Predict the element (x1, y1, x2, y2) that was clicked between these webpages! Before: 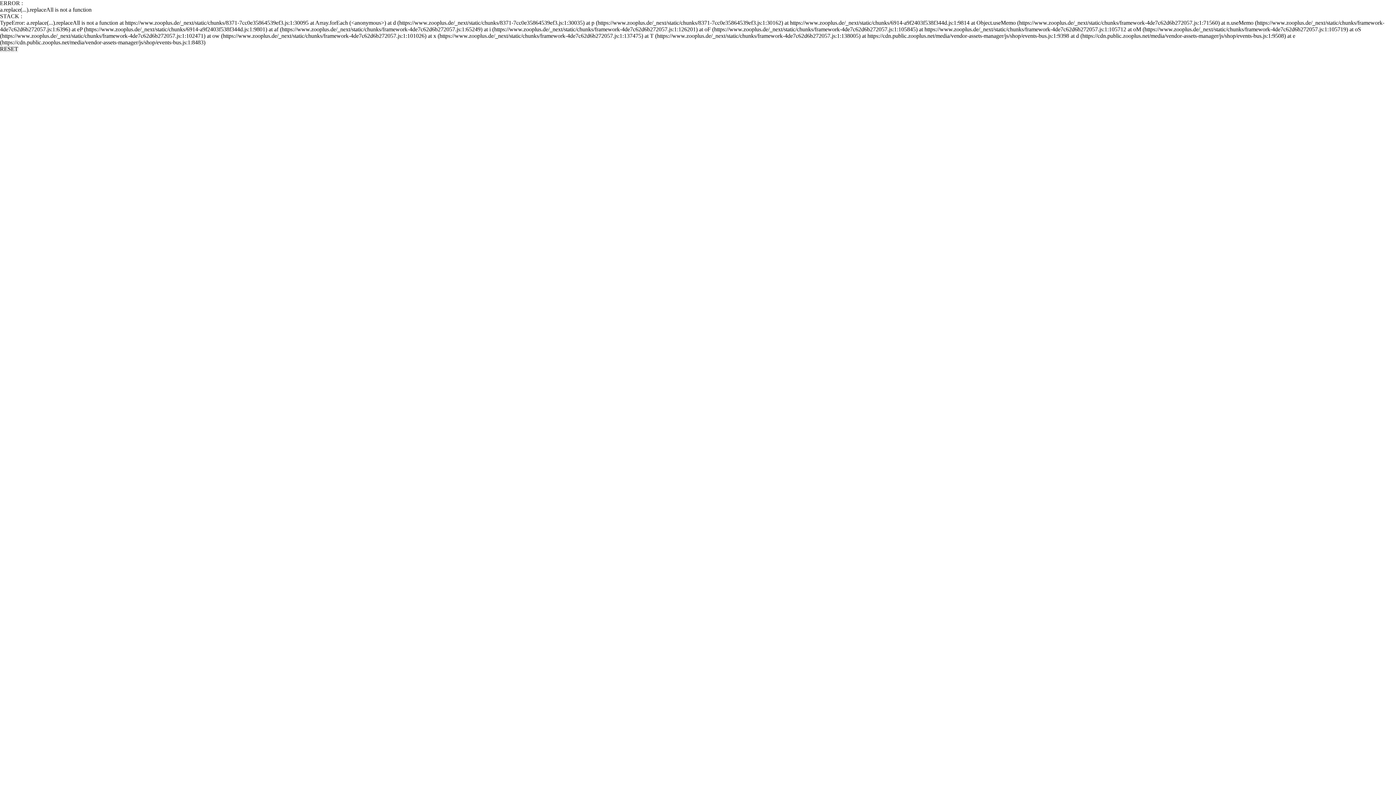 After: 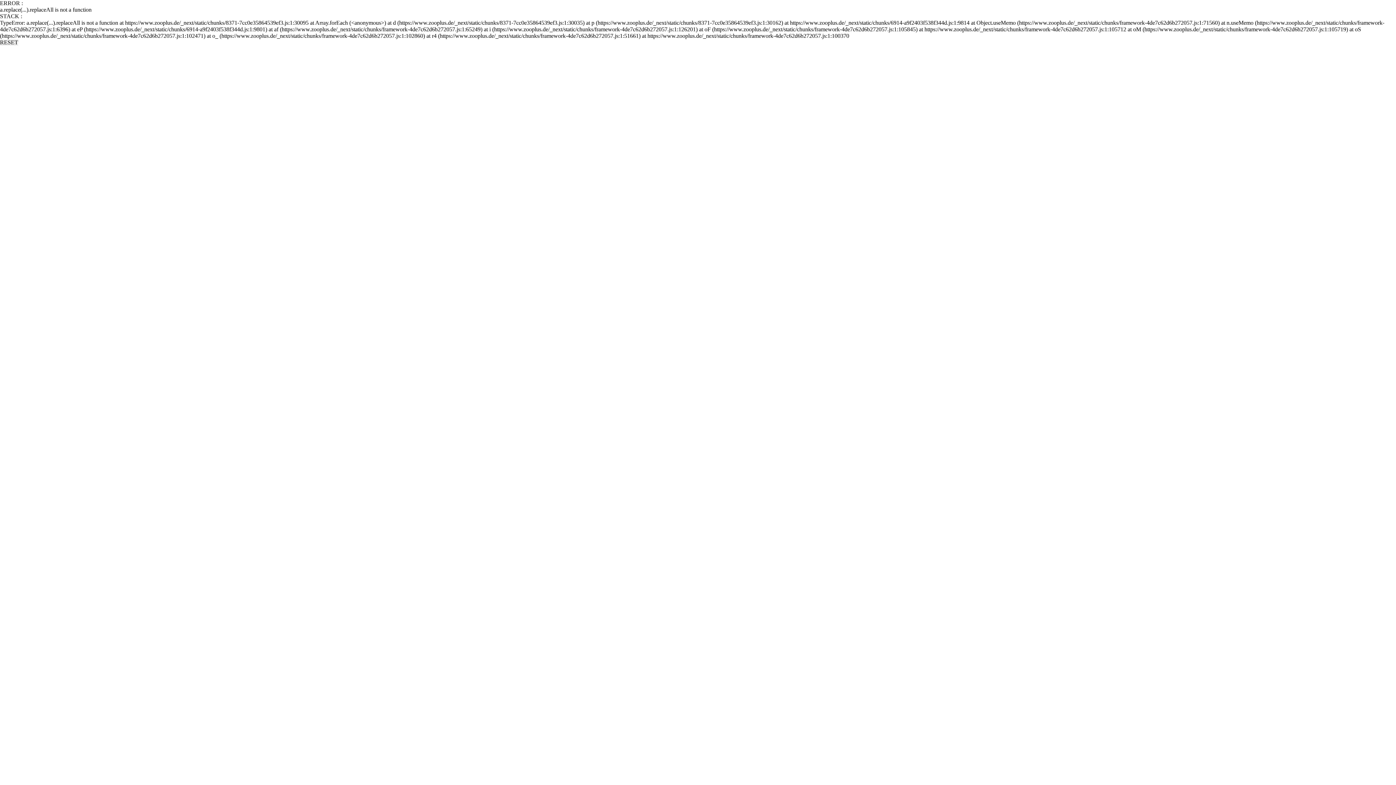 Action: bbox: (0, 45, 18, 52) label: RESET